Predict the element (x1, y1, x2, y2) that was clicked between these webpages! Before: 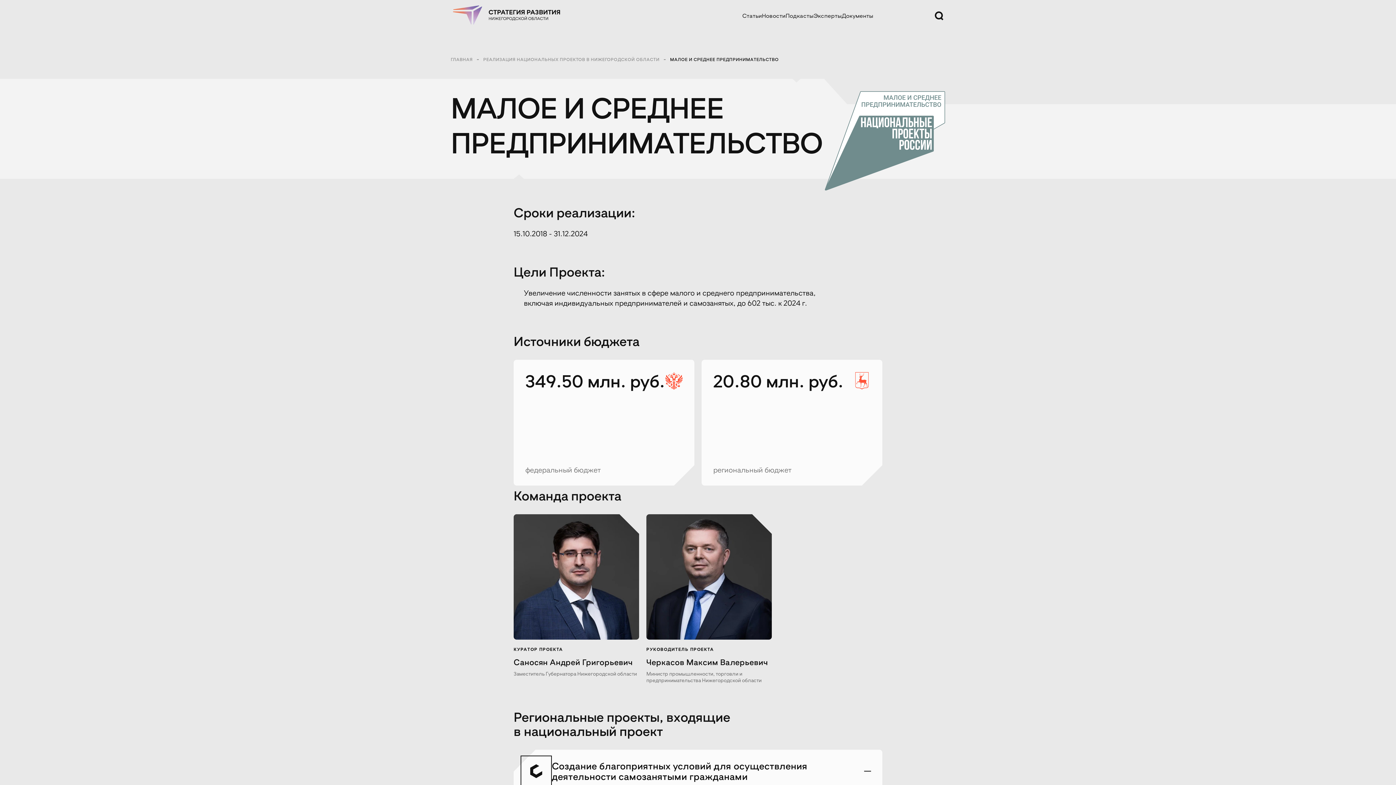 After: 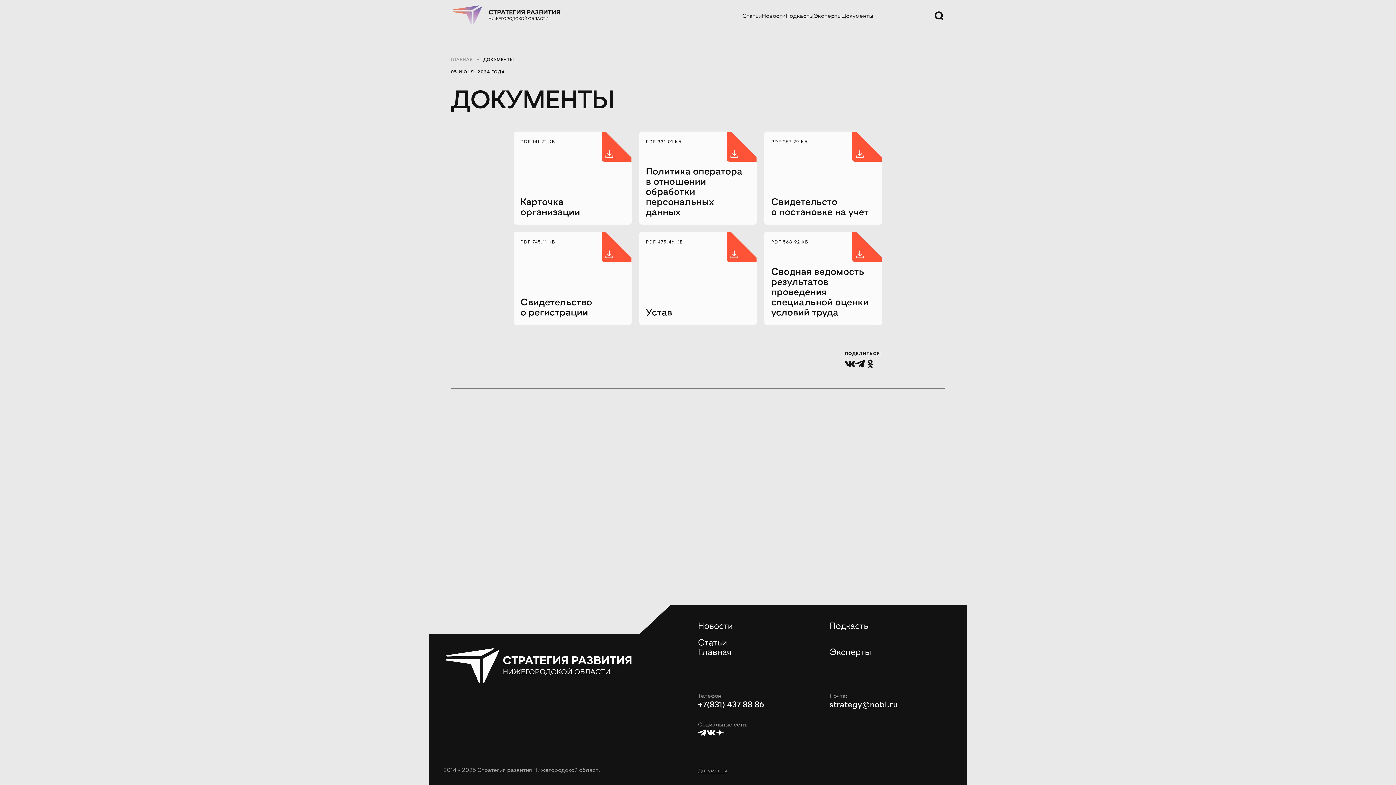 Action: label: Документы bbox: (841, 12, 873, 18)